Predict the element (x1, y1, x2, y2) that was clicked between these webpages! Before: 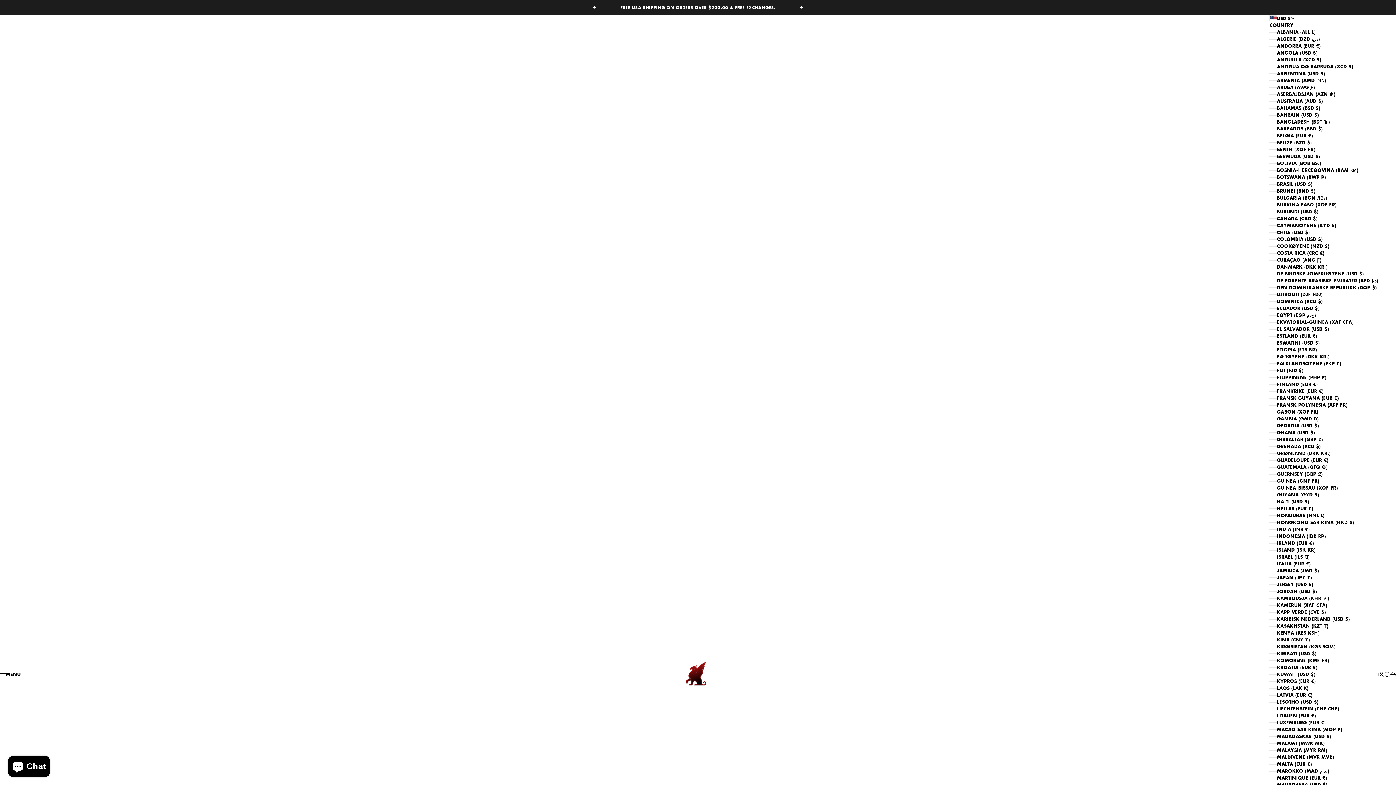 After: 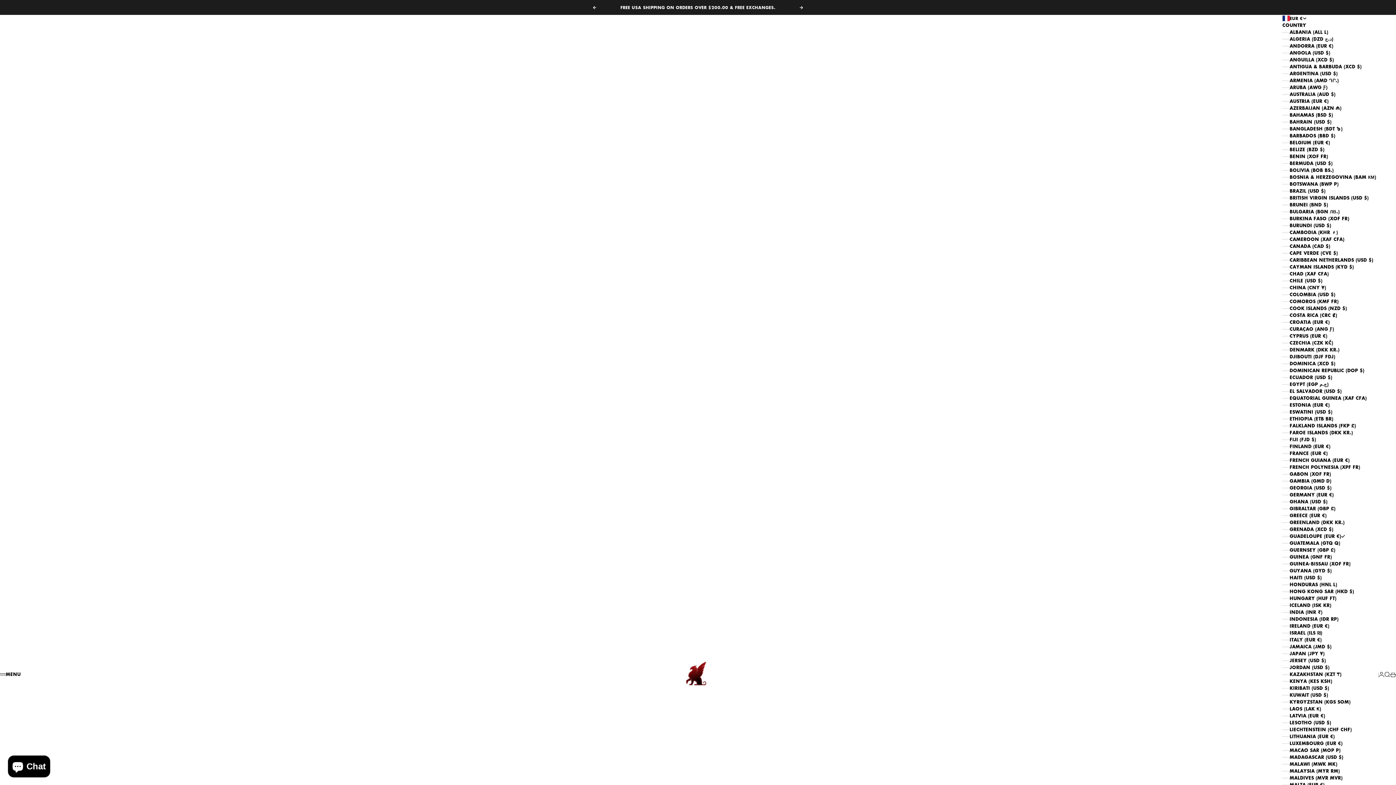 Action: bbox: (1270, 457, 1378, 464) label: GUADELOUPE (EUR €)